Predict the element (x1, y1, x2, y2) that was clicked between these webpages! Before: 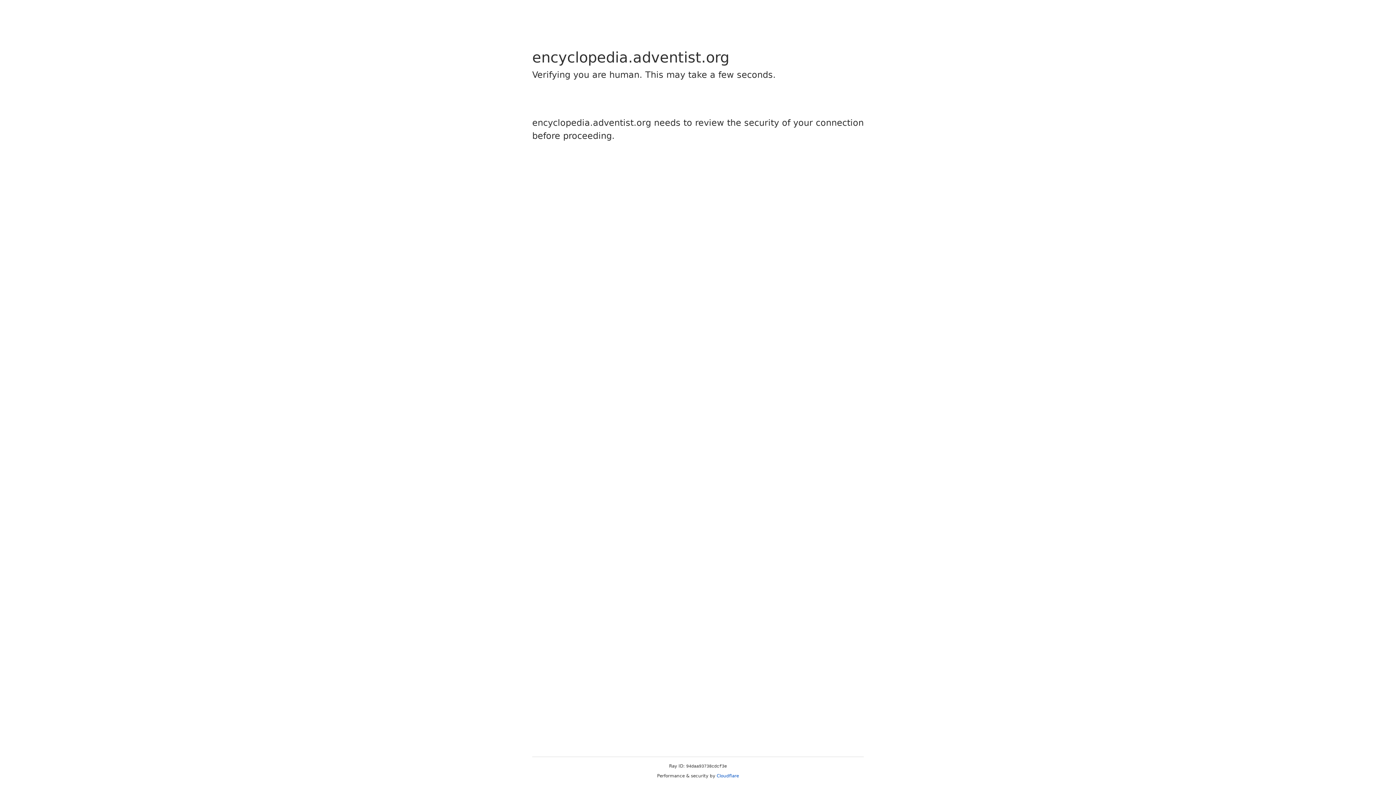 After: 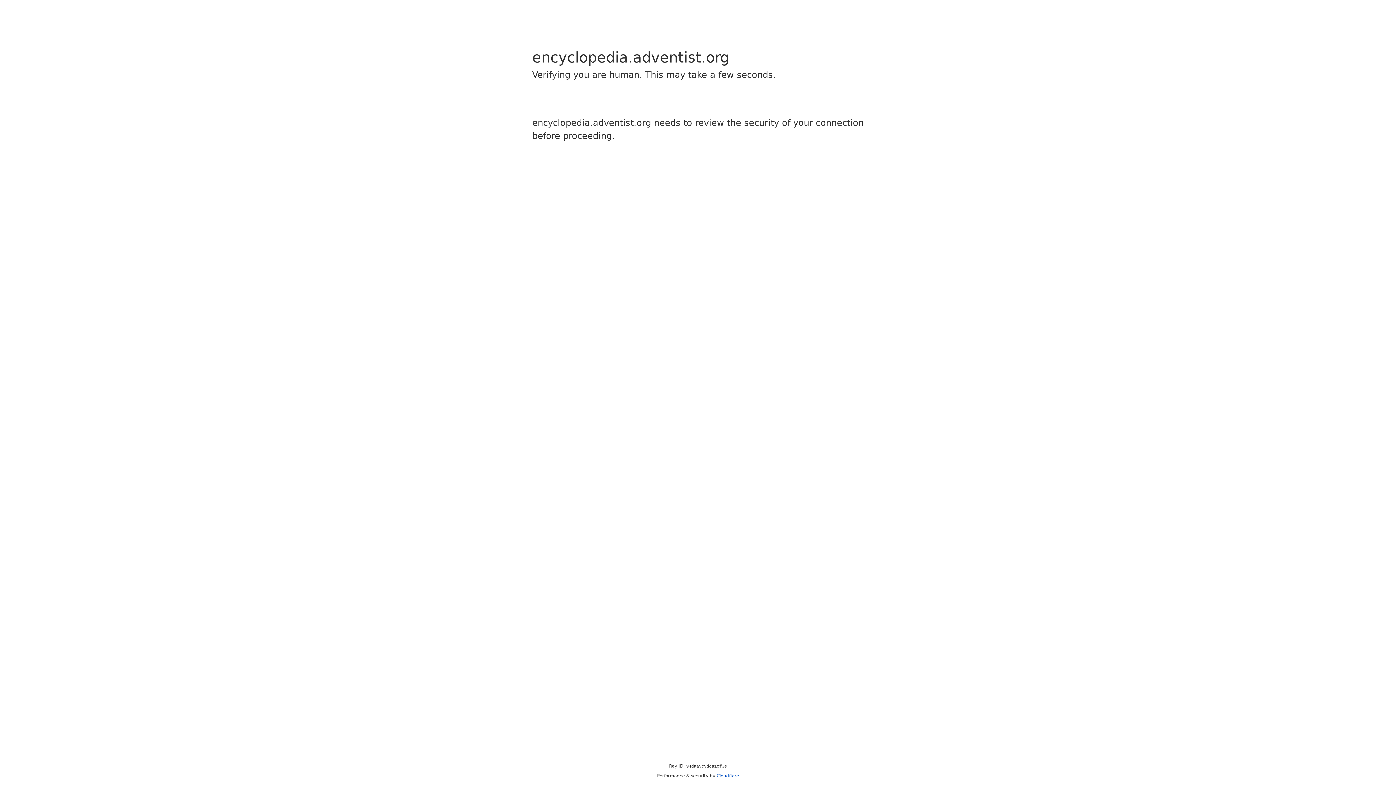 Action: label: Cloudflare bbox: (716, 773, 739, 778)